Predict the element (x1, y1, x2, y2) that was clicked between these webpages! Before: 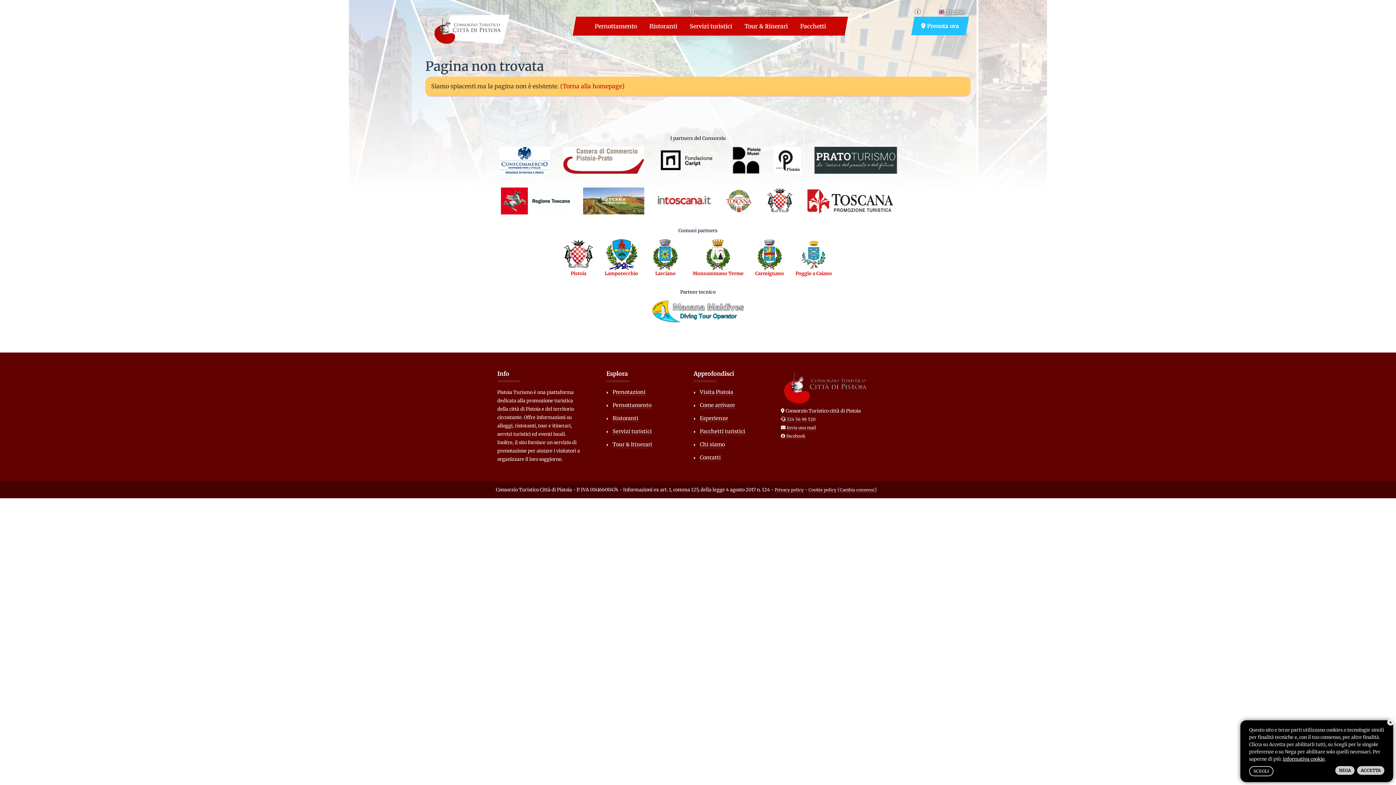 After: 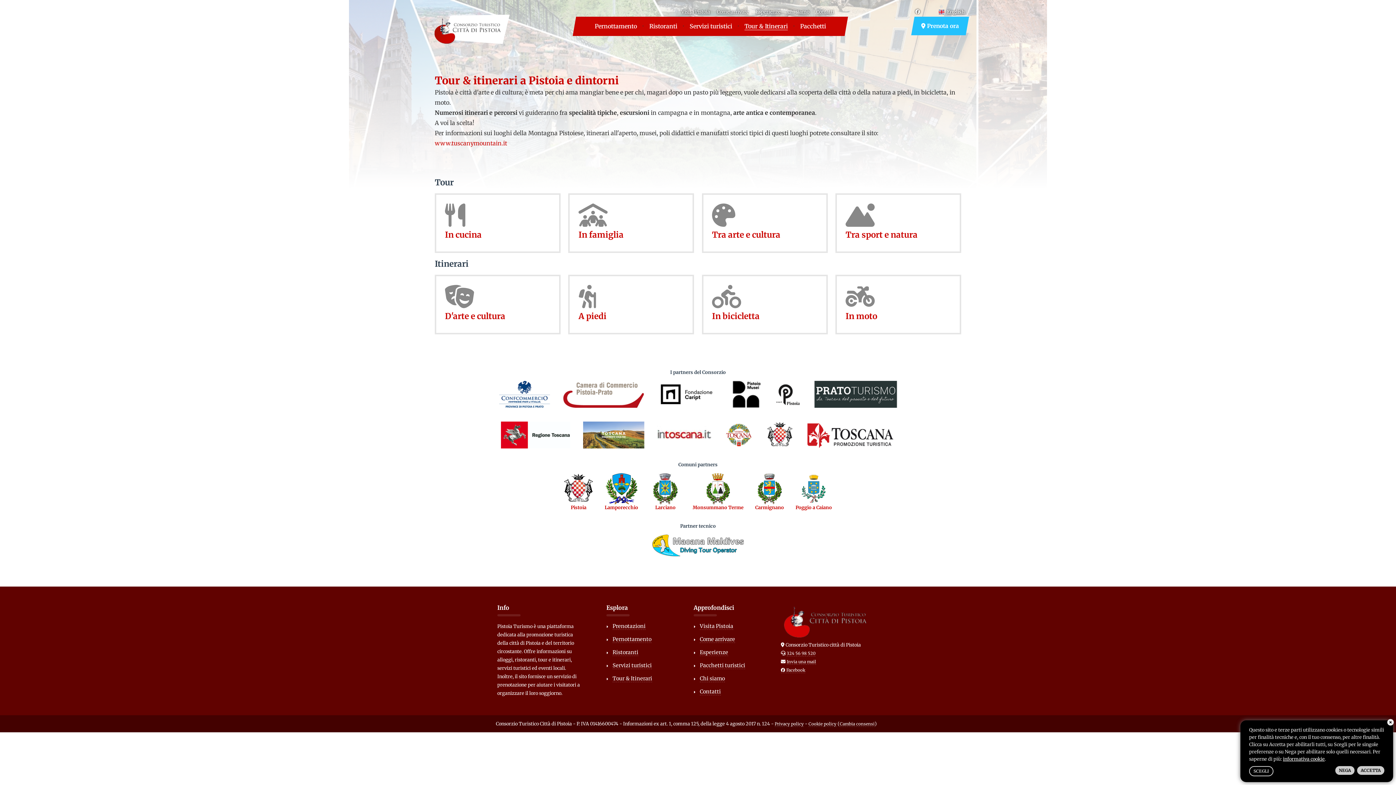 Action: label: Tour & Itinerari bbox: (744, 22, 788, 29)